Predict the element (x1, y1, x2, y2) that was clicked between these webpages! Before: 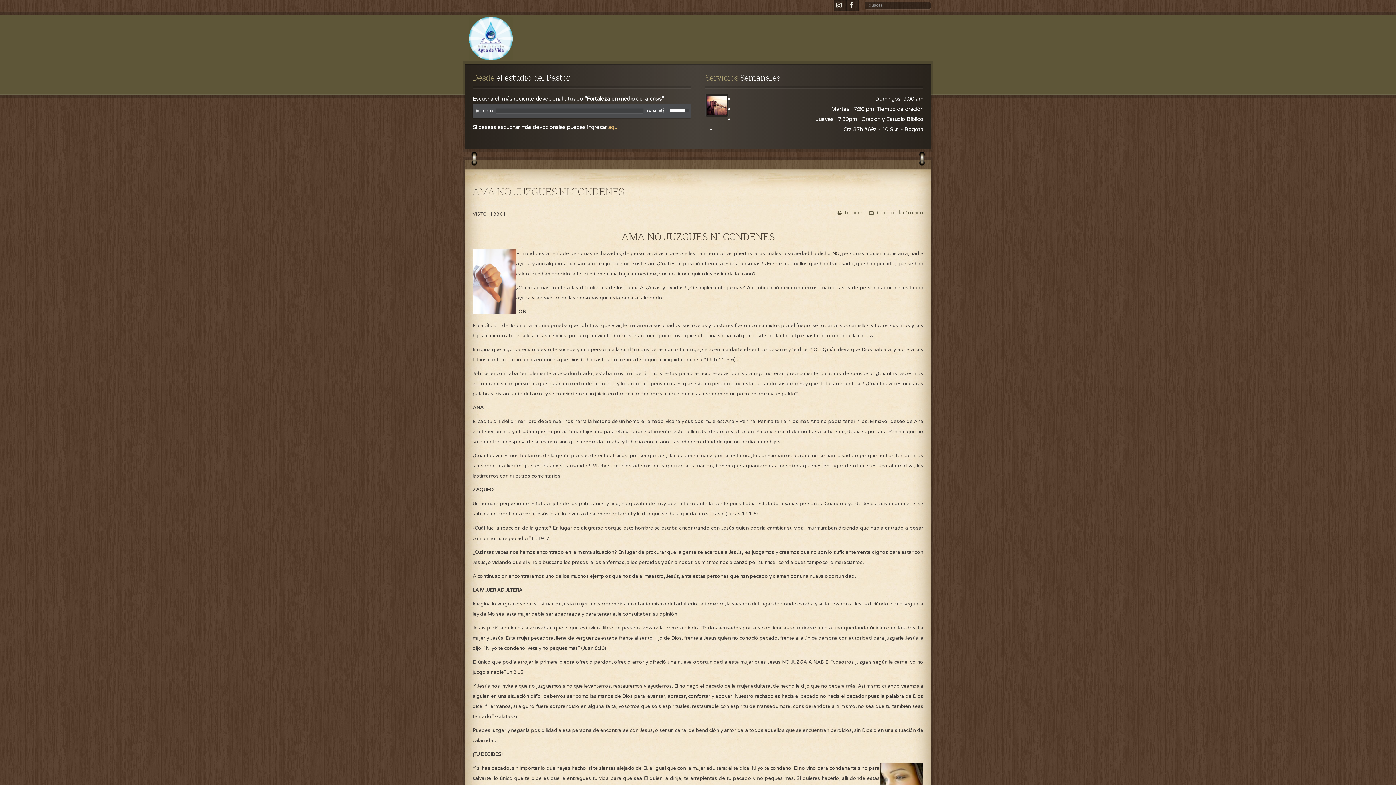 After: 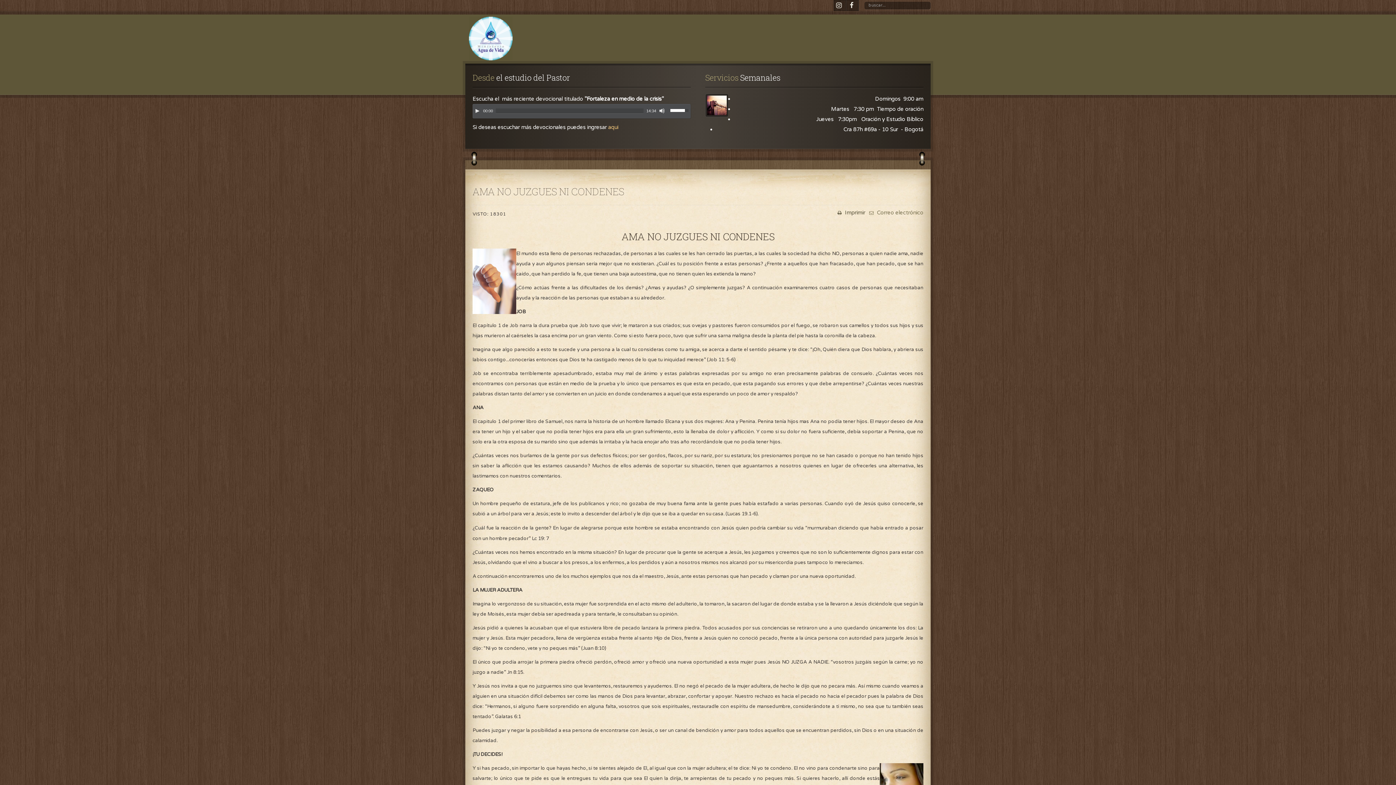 Action: label:  Correo electrónico bbox: (867, 209, 923, 216)